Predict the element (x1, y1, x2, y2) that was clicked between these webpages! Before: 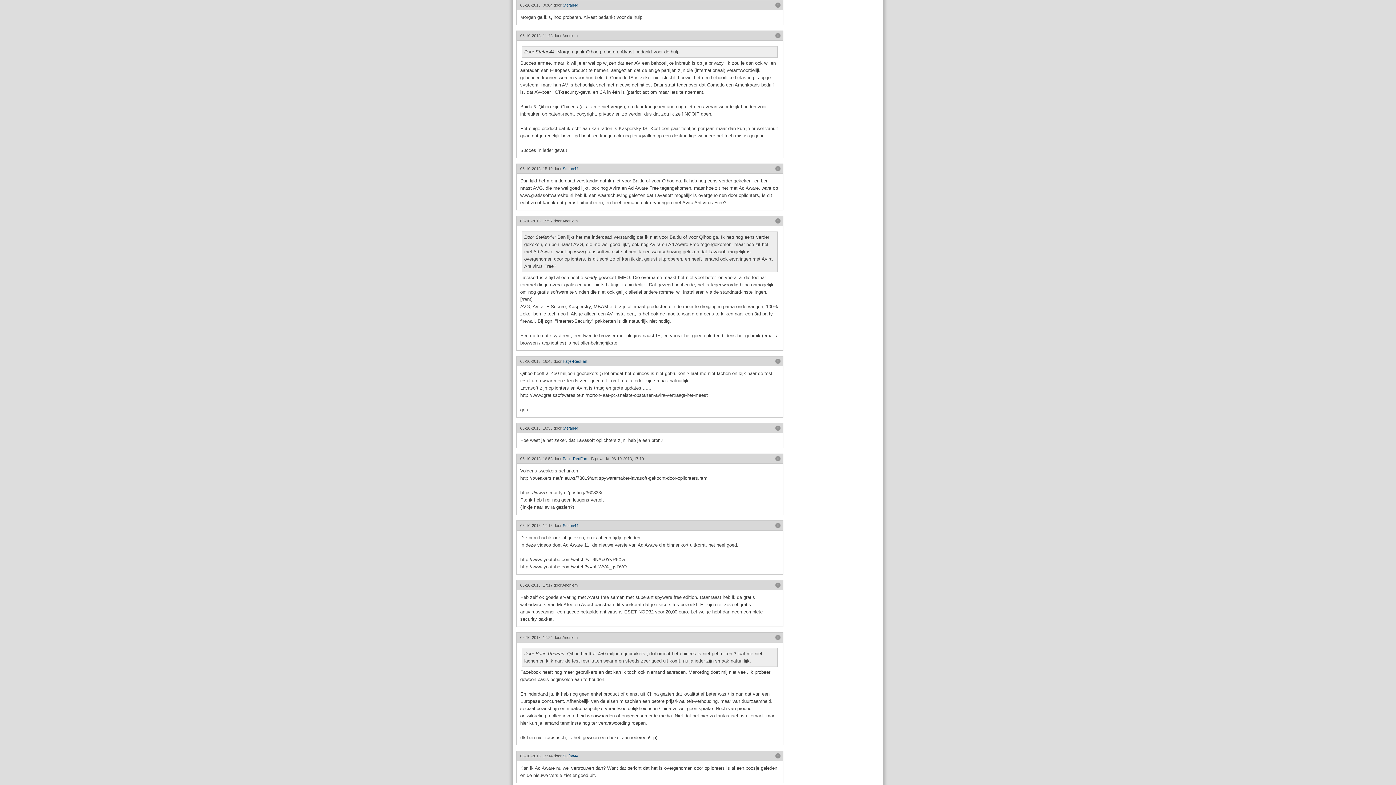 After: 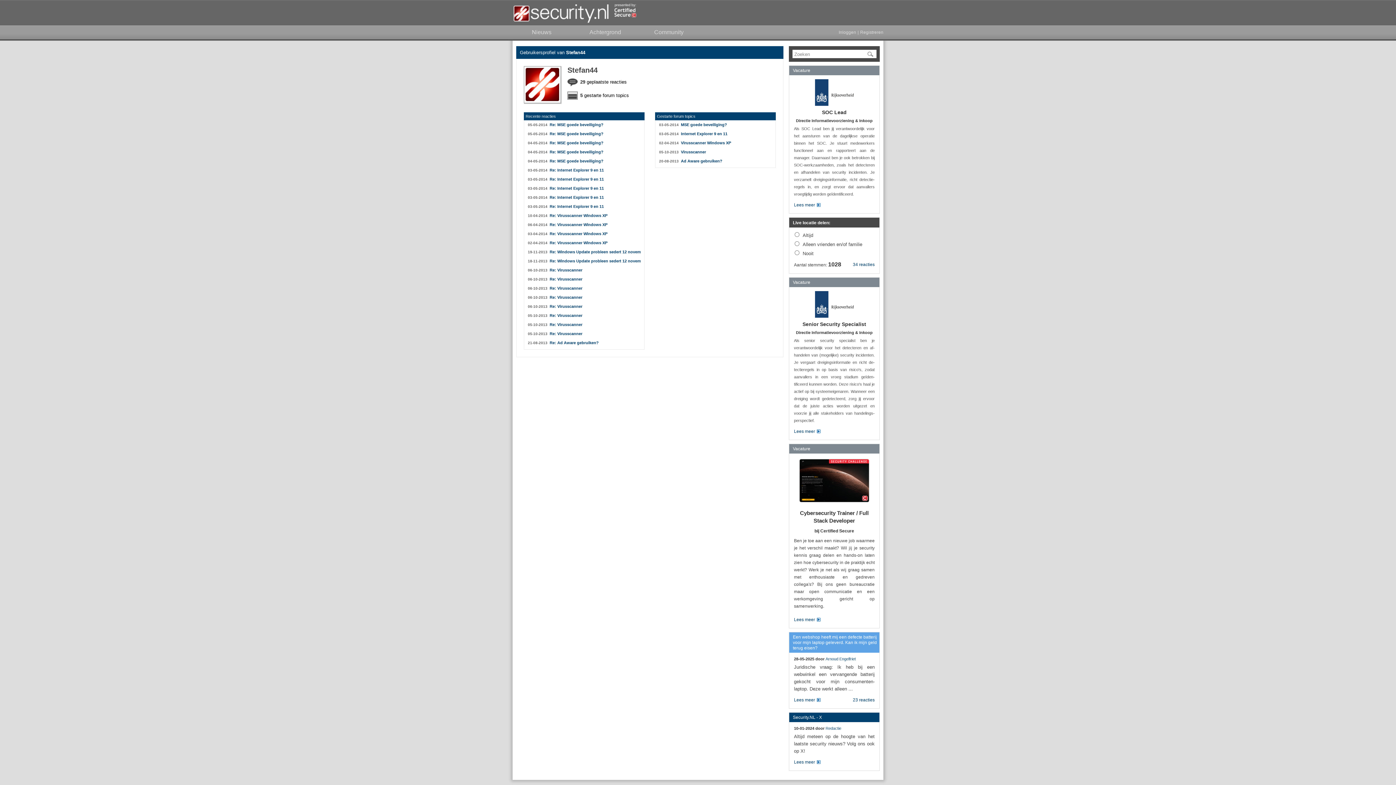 Action: bbox: (562, 523, 578, 528) label: Stefan44